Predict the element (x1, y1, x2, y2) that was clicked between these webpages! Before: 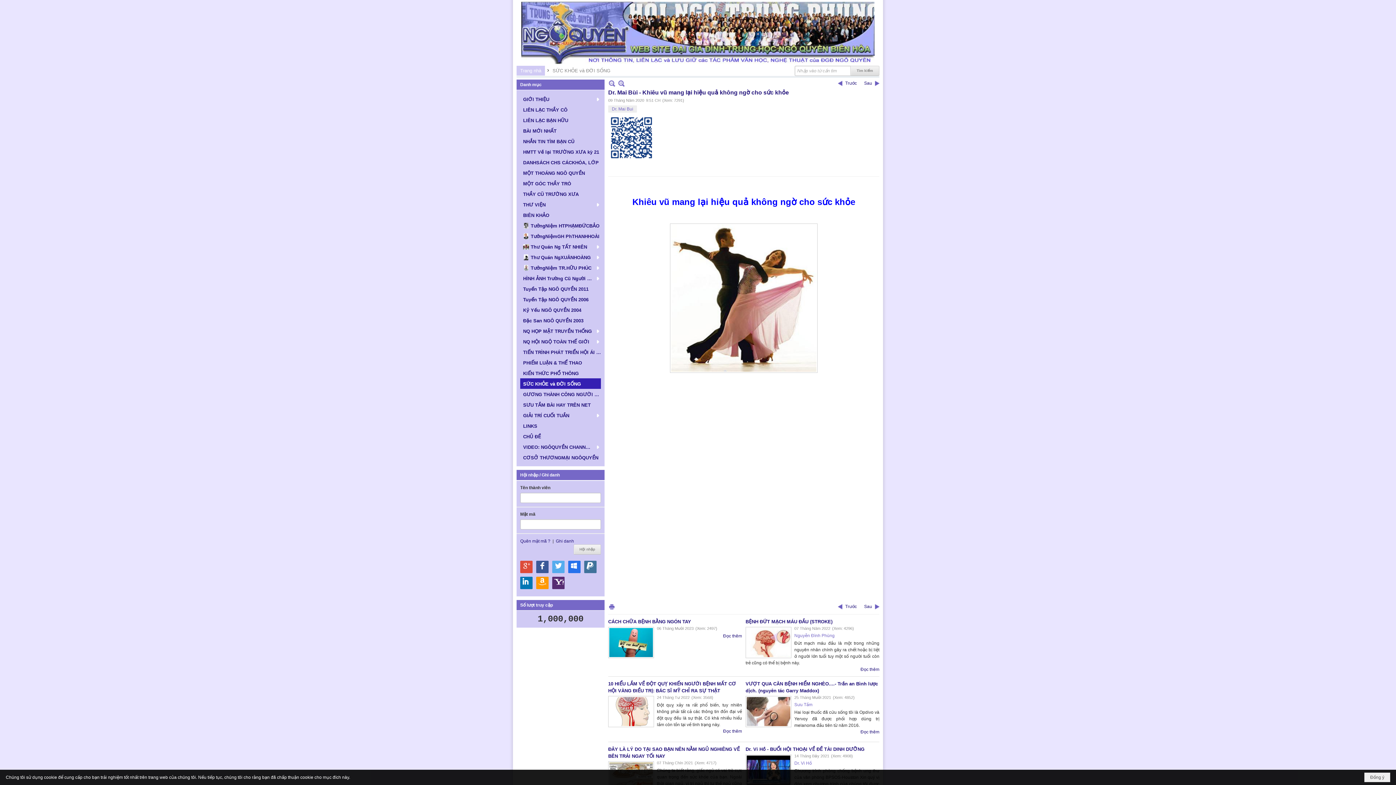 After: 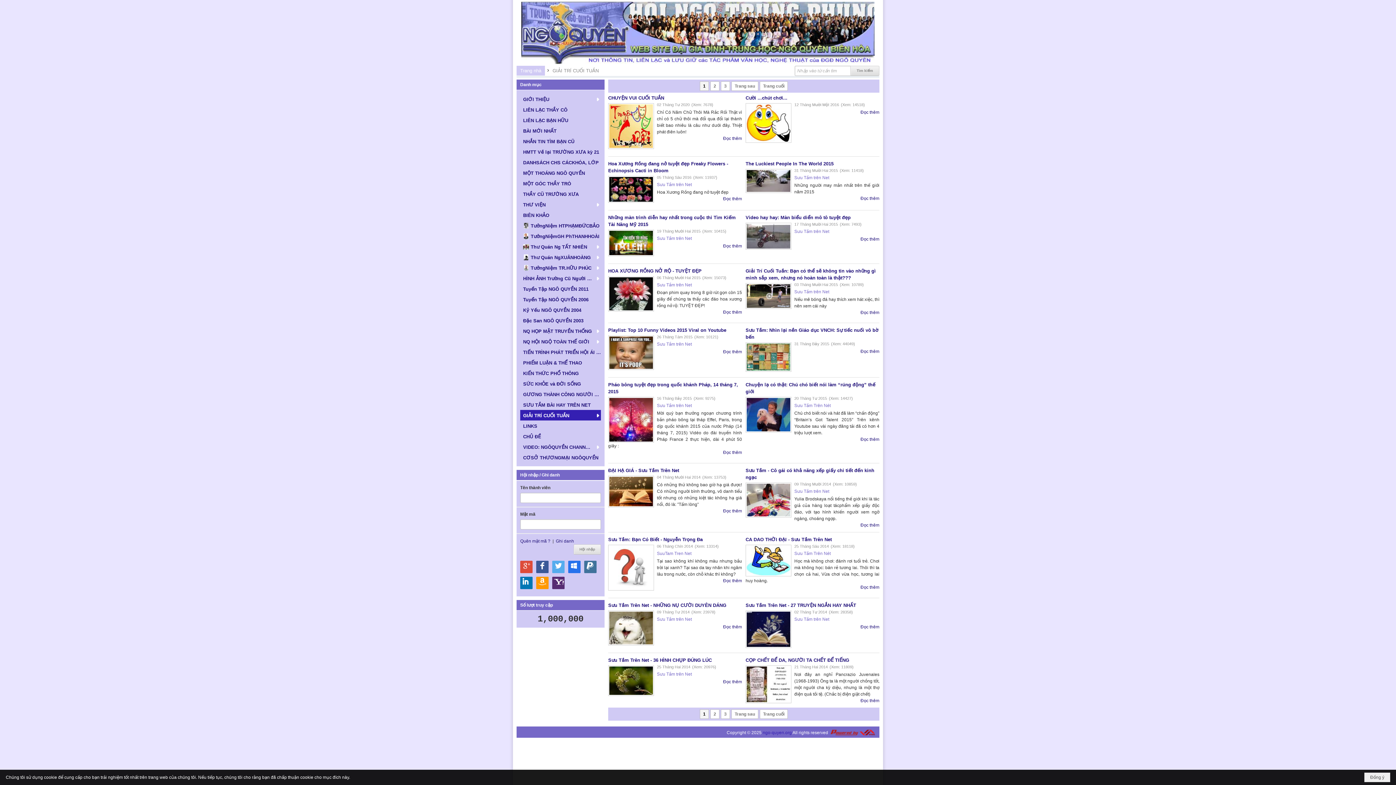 Action: label: GIẢI TRÍ CUỐI TUẦN bbox: (520, 410, 601, 420)